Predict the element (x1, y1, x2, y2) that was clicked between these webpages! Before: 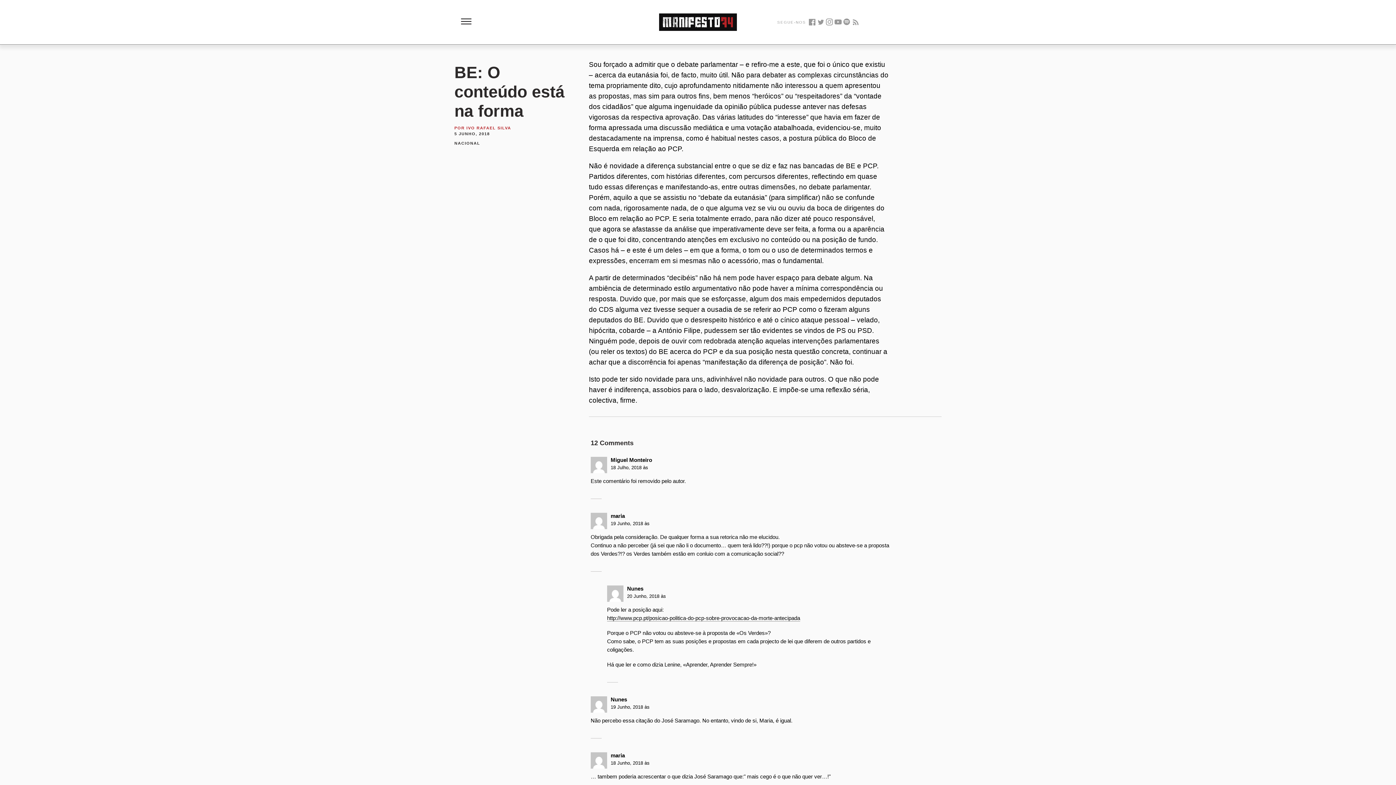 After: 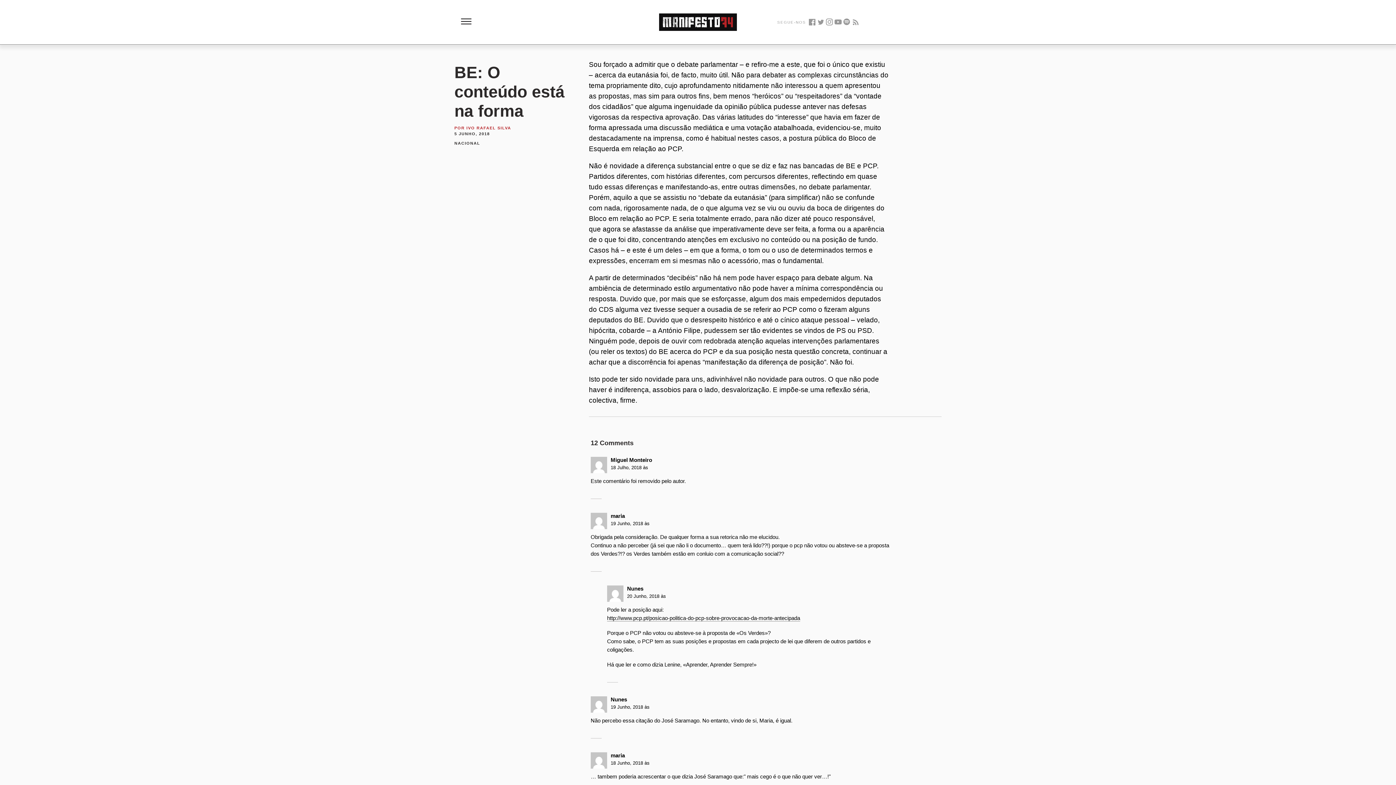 Action: bbox: (843, 18, 850, 25) label: Spotify